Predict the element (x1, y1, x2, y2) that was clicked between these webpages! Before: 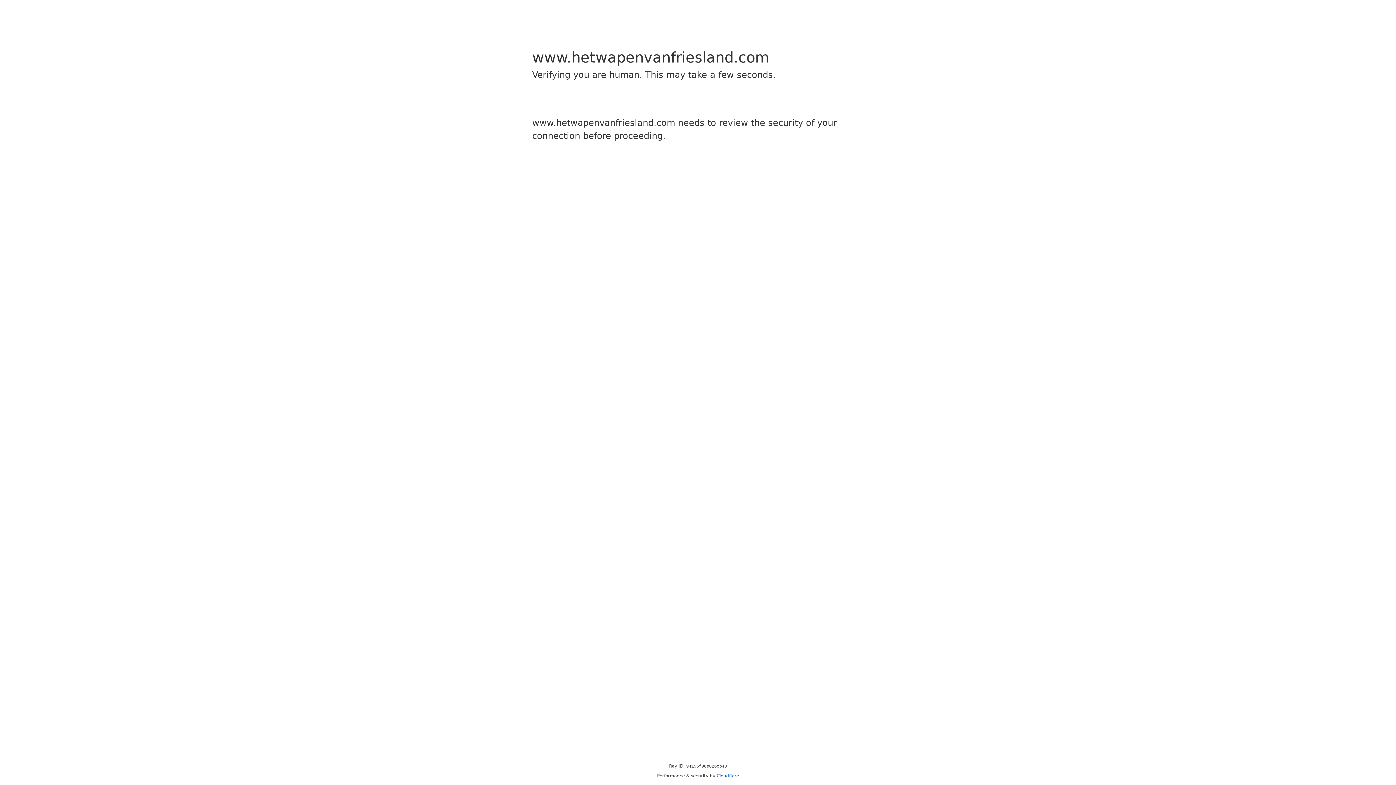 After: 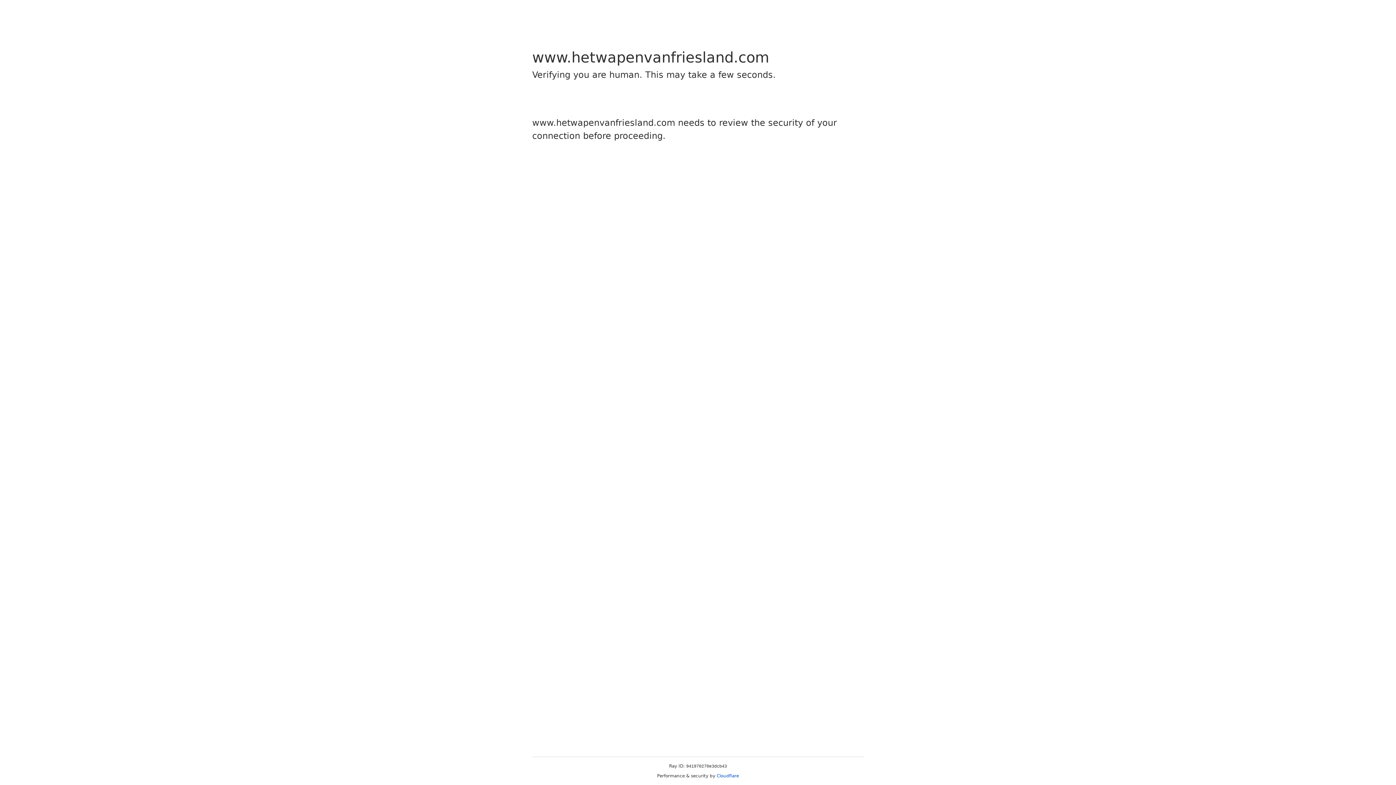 Action: bbox: (716, 773, 739, 778) label: Cloudflare